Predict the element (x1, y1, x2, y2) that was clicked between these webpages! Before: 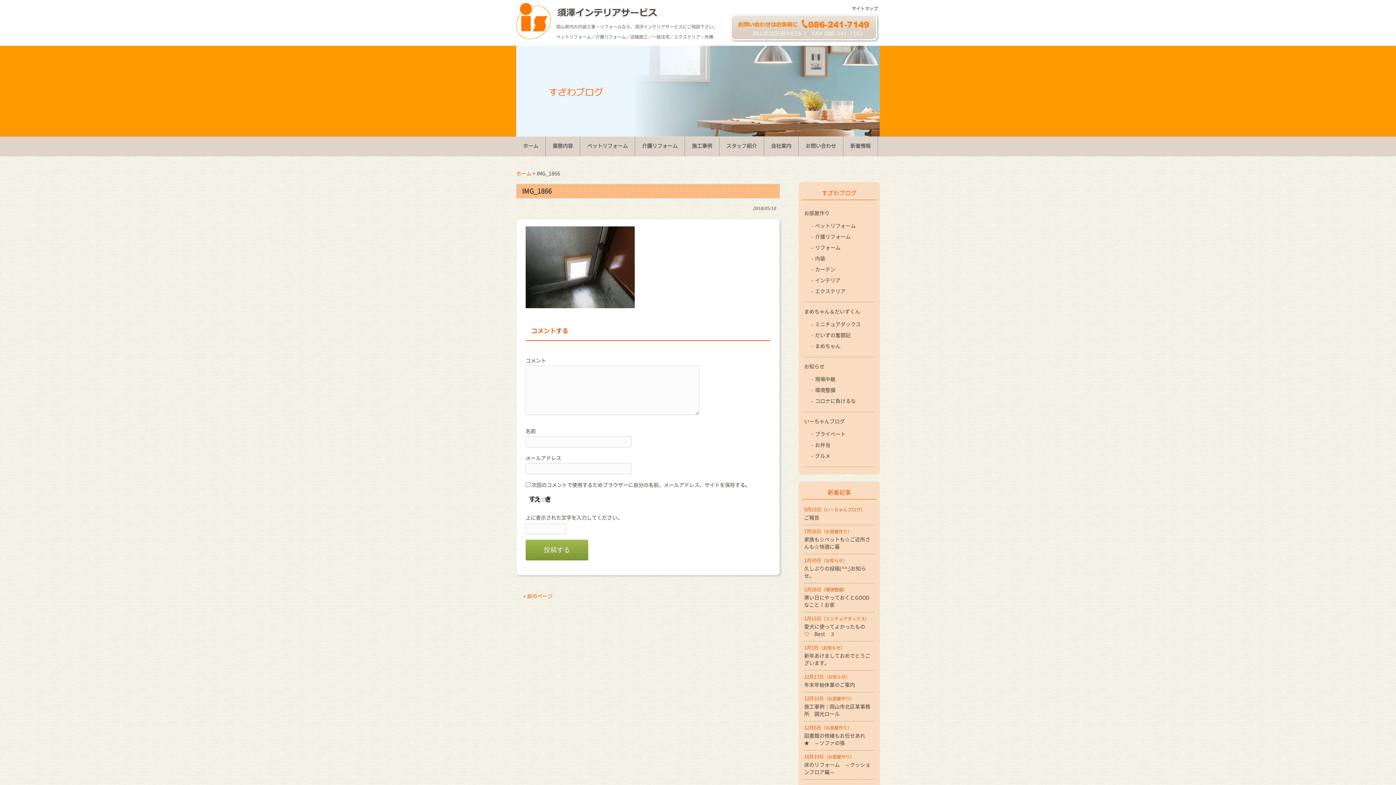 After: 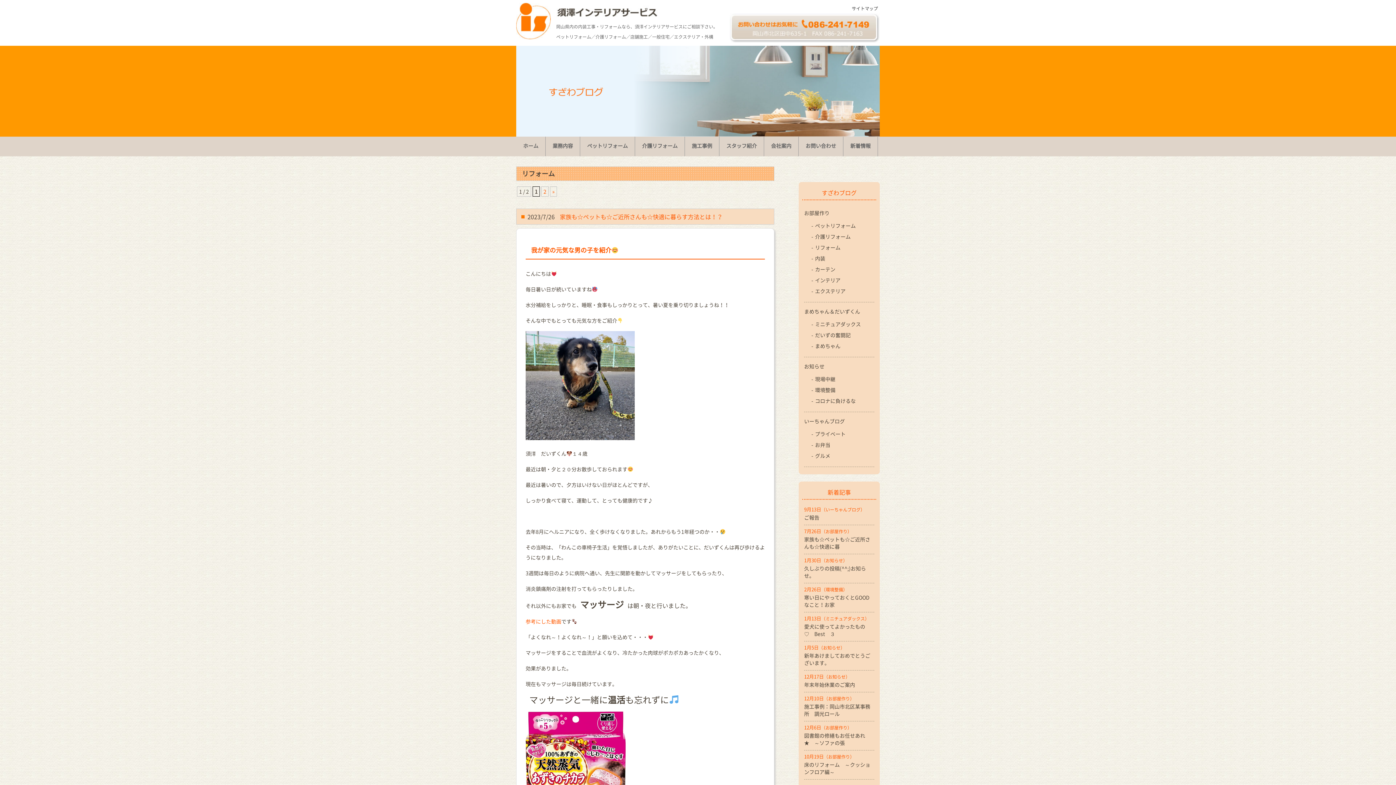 Action: bbox: (815, 244, 840, 251) label: リフォーム